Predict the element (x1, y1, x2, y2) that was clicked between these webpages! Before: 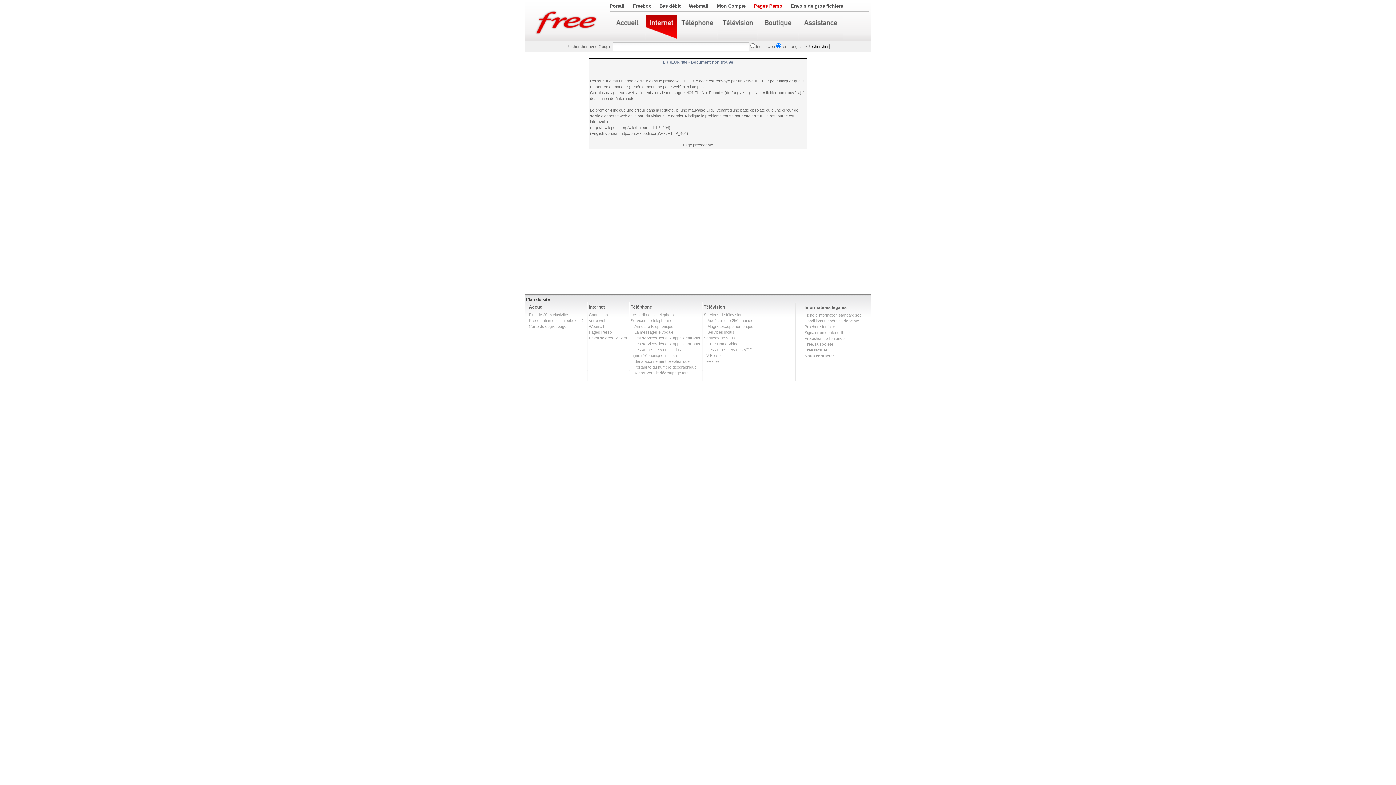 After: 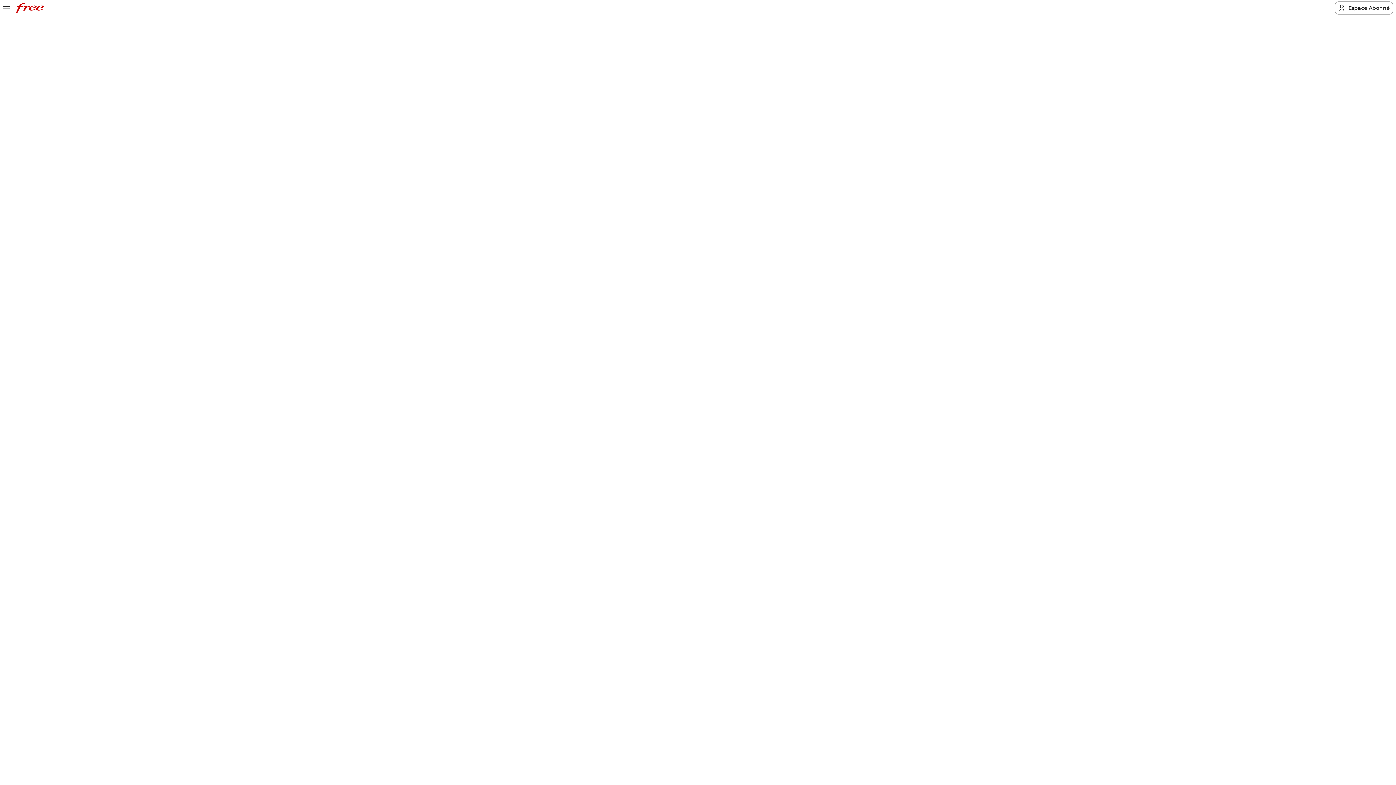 Action: label: Les services liés aux appels sortants bbox: (634, 341, 700, 346)